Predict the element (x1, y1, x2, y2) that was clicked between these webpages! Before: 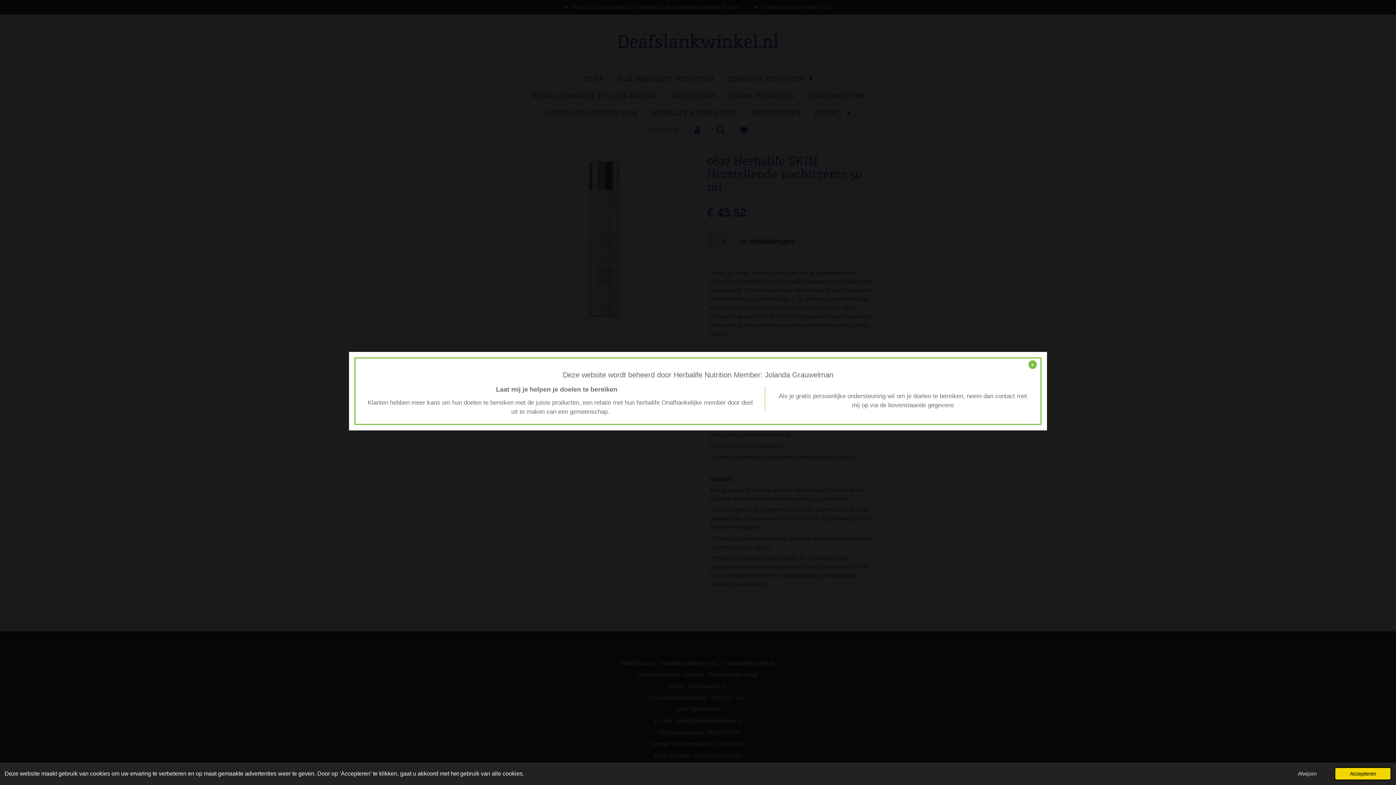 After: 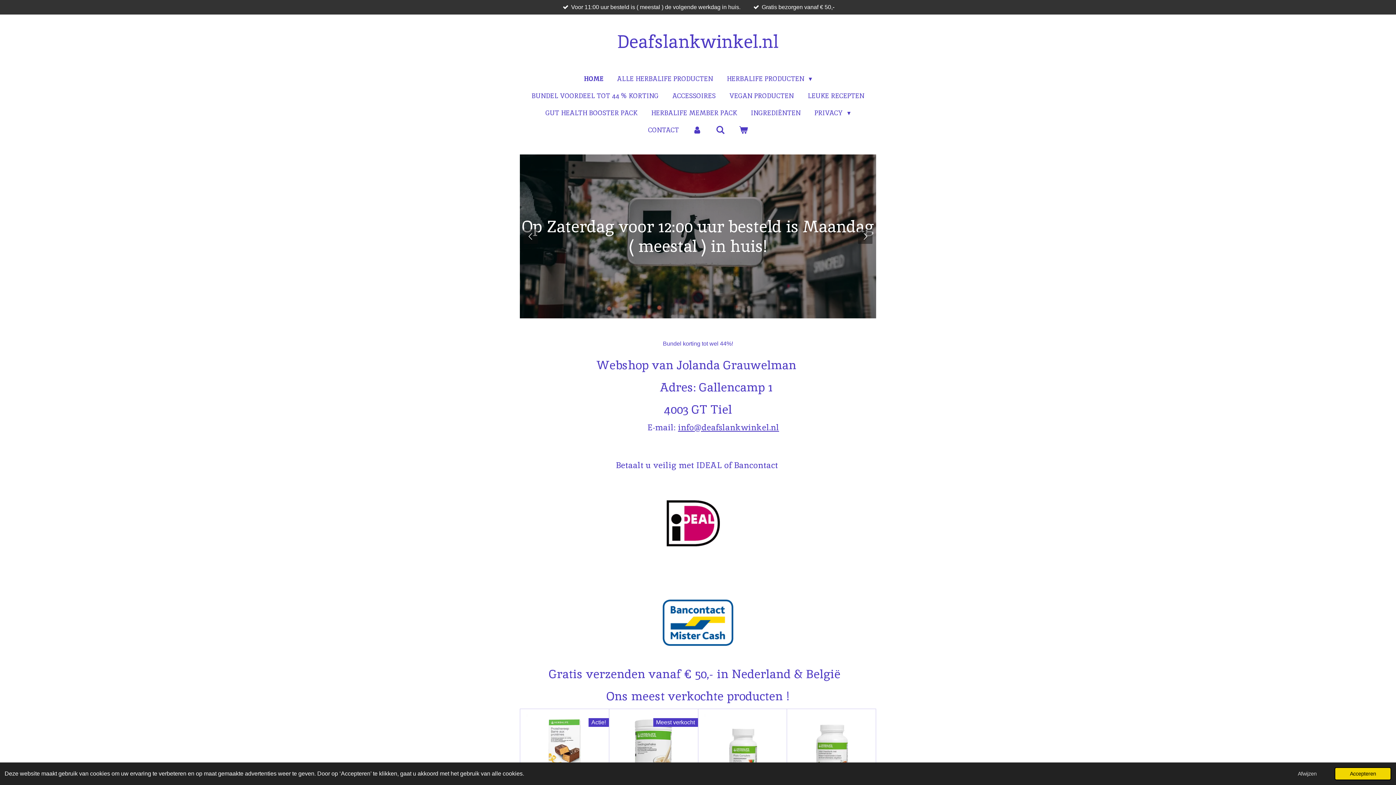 Action: bbox: (1028, 360, 1037, 369) label: x